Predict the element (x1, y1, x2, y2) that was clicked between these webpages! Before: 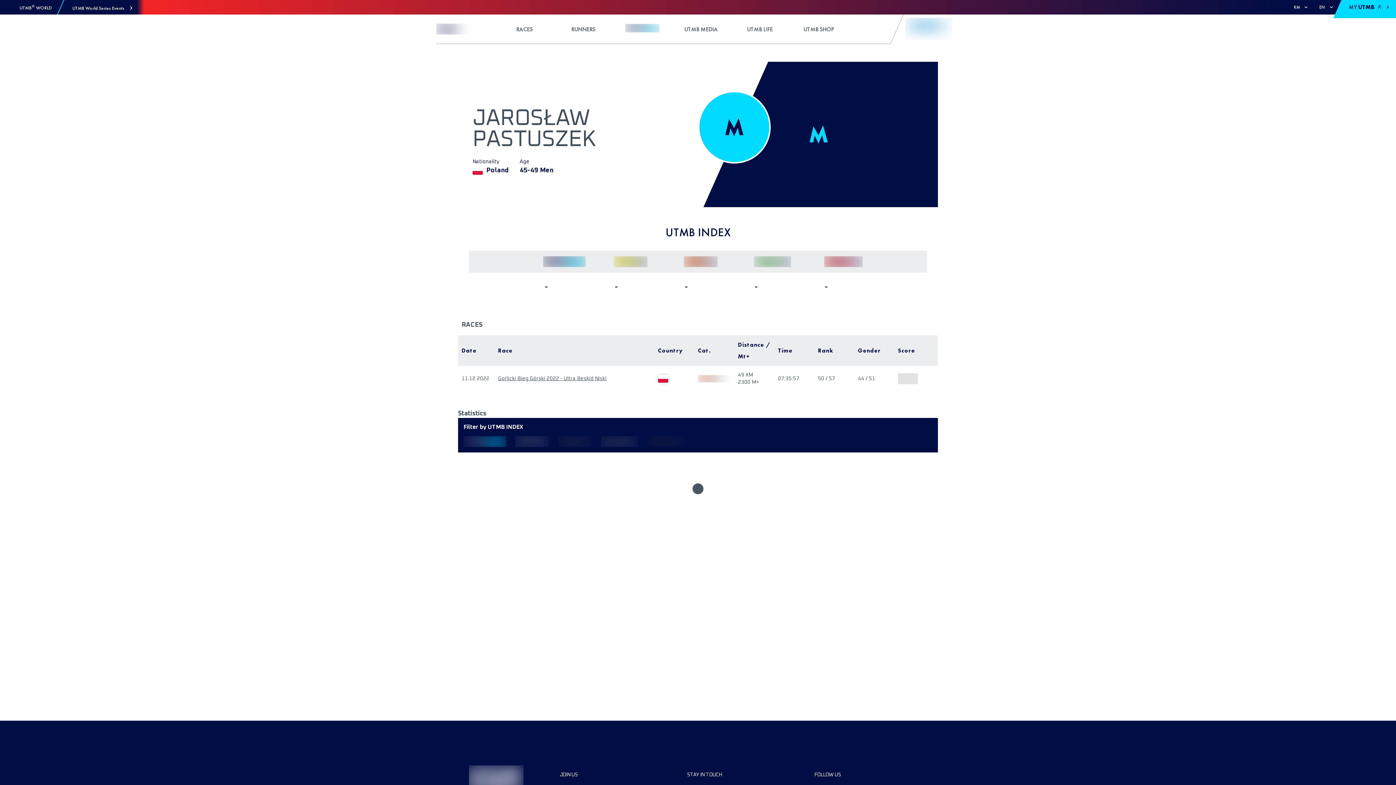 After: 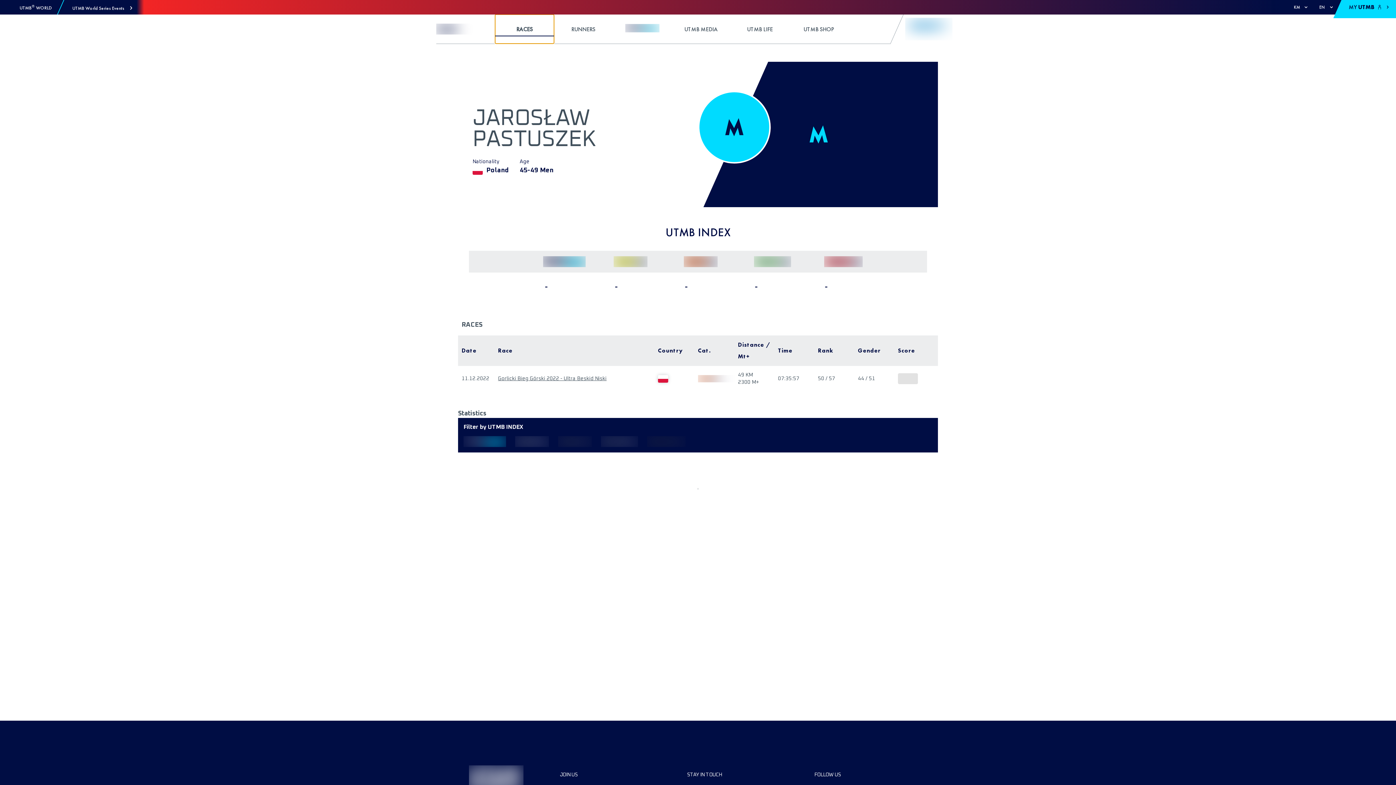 Action: label: RACES bbox: (495, 14, 554, 43)